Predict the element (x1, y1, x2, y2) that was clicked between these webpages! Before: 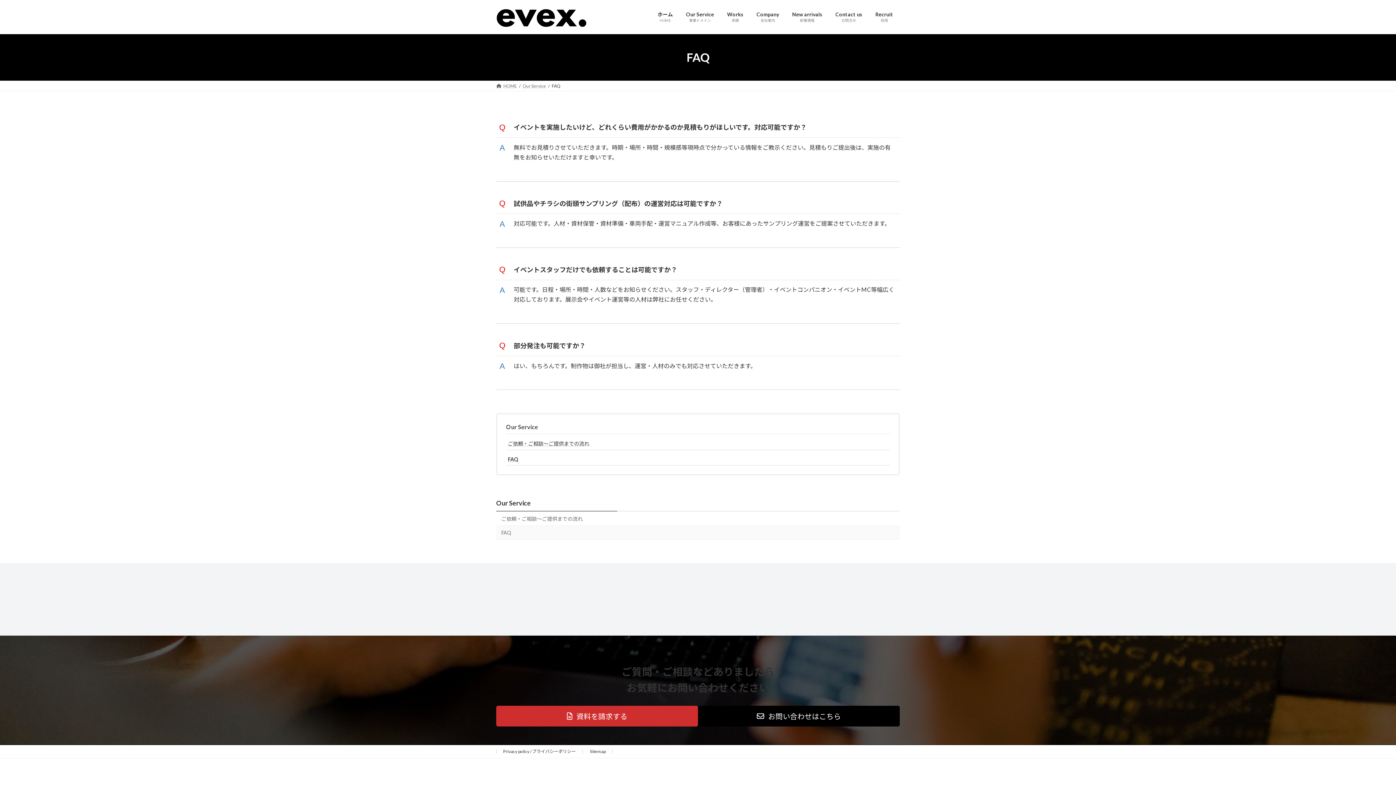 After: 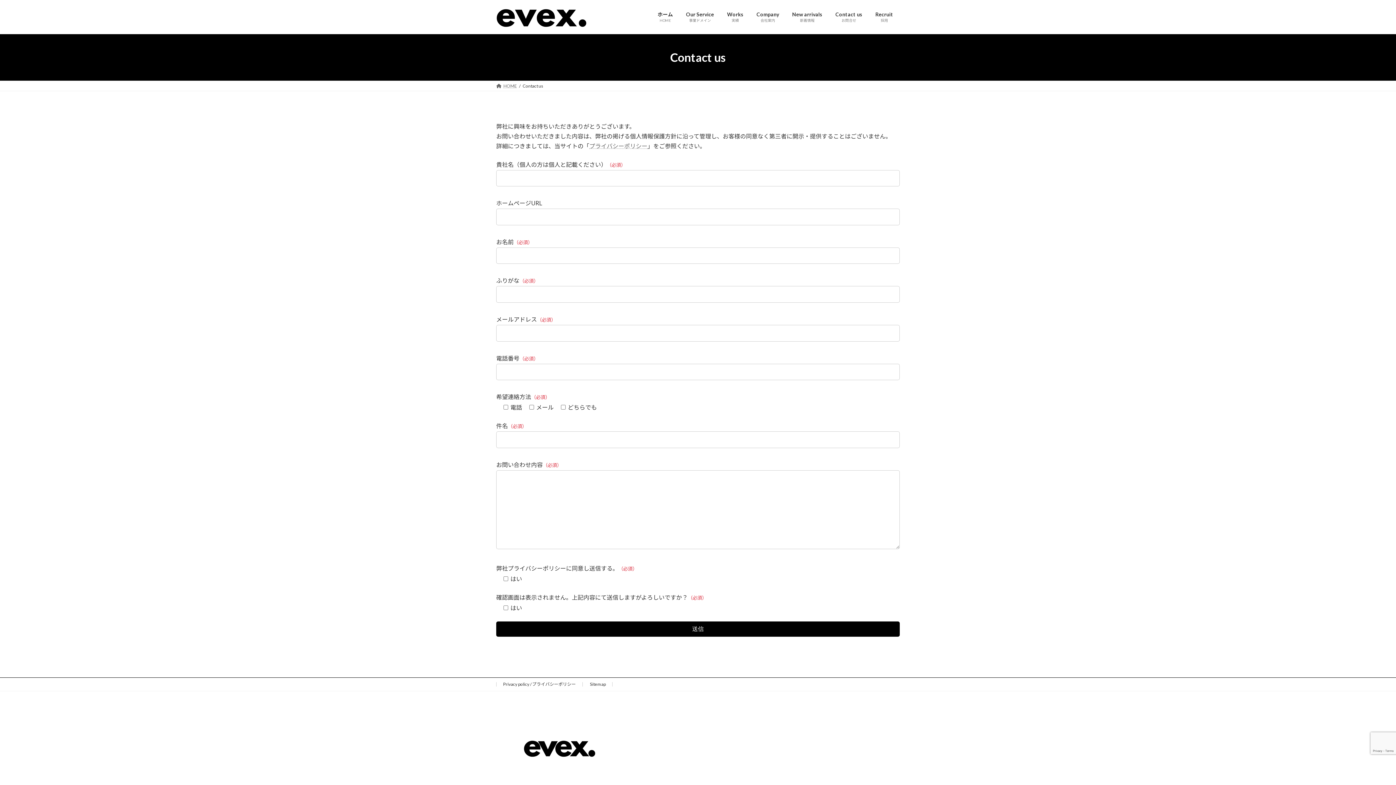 Action: label: 資料を請求する bbox: (496, 706, 698, 726)